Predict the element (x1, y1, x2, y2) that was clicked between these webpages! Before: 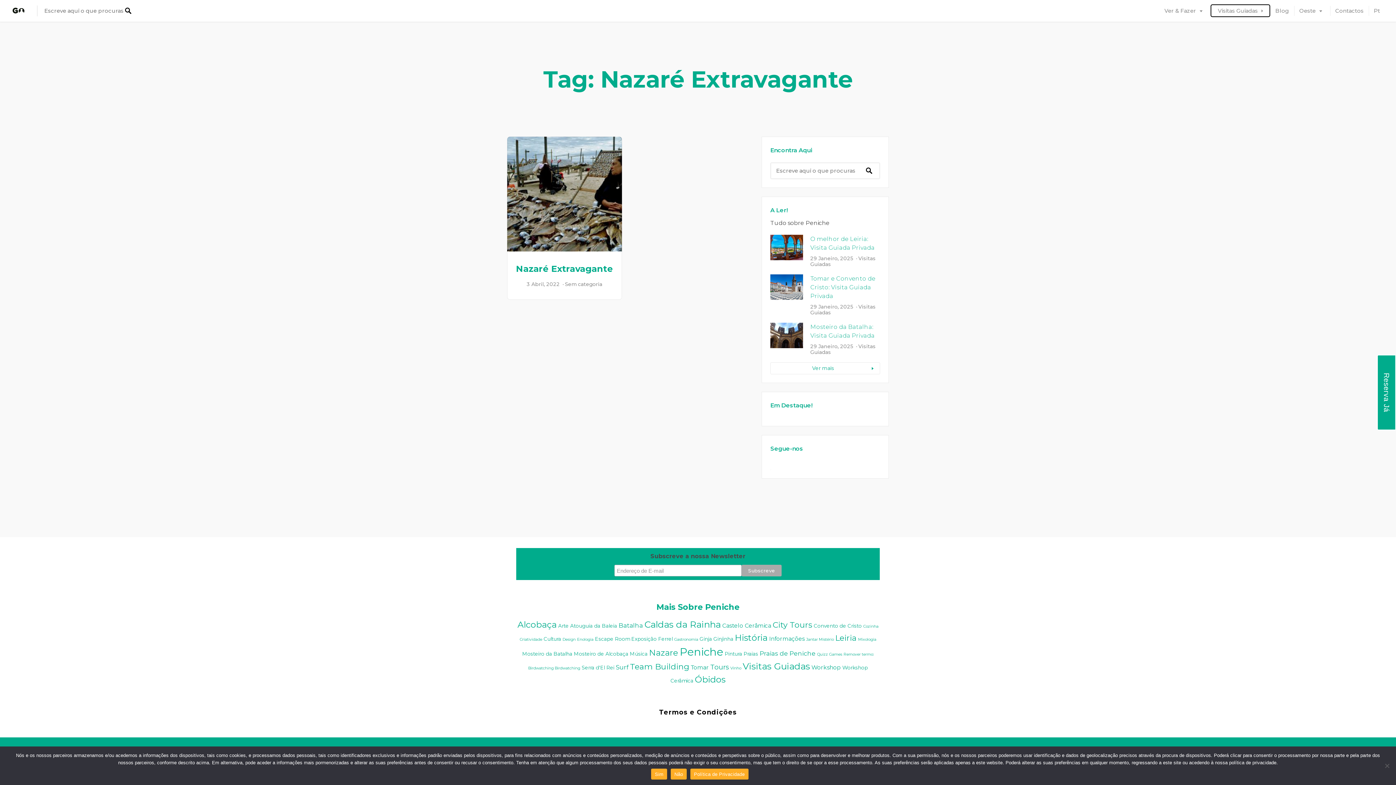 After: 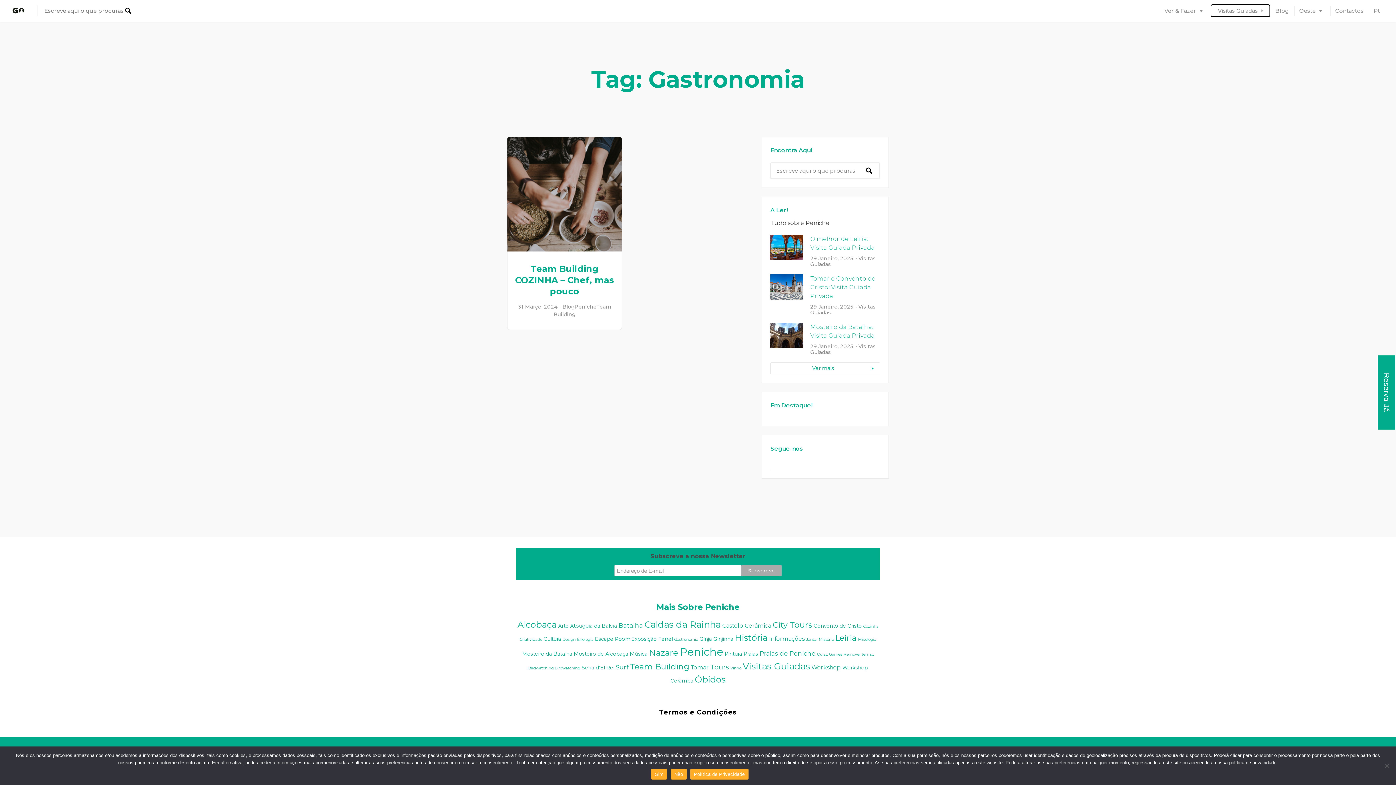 Action: label: Gastronomia (1 item) bbox: (674, 637, 698, 642)